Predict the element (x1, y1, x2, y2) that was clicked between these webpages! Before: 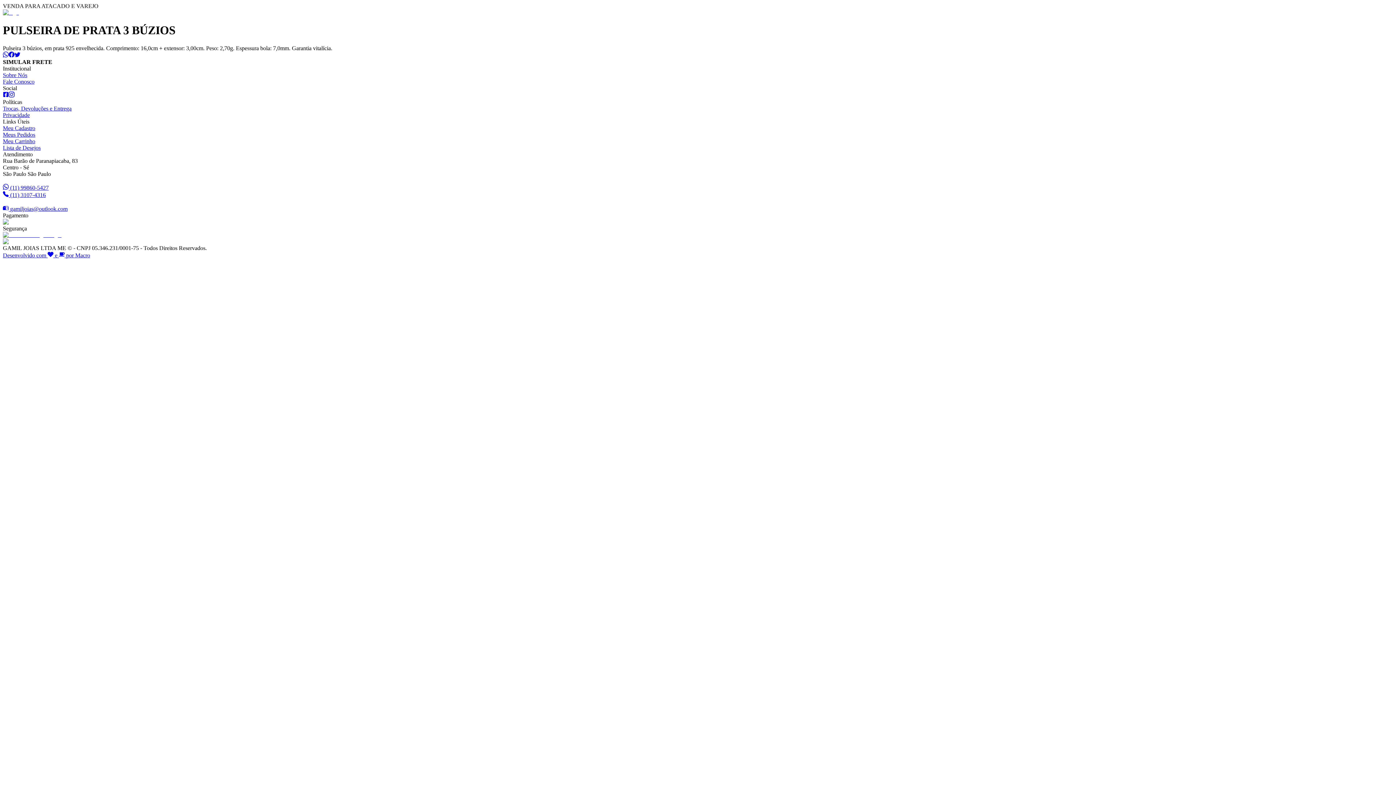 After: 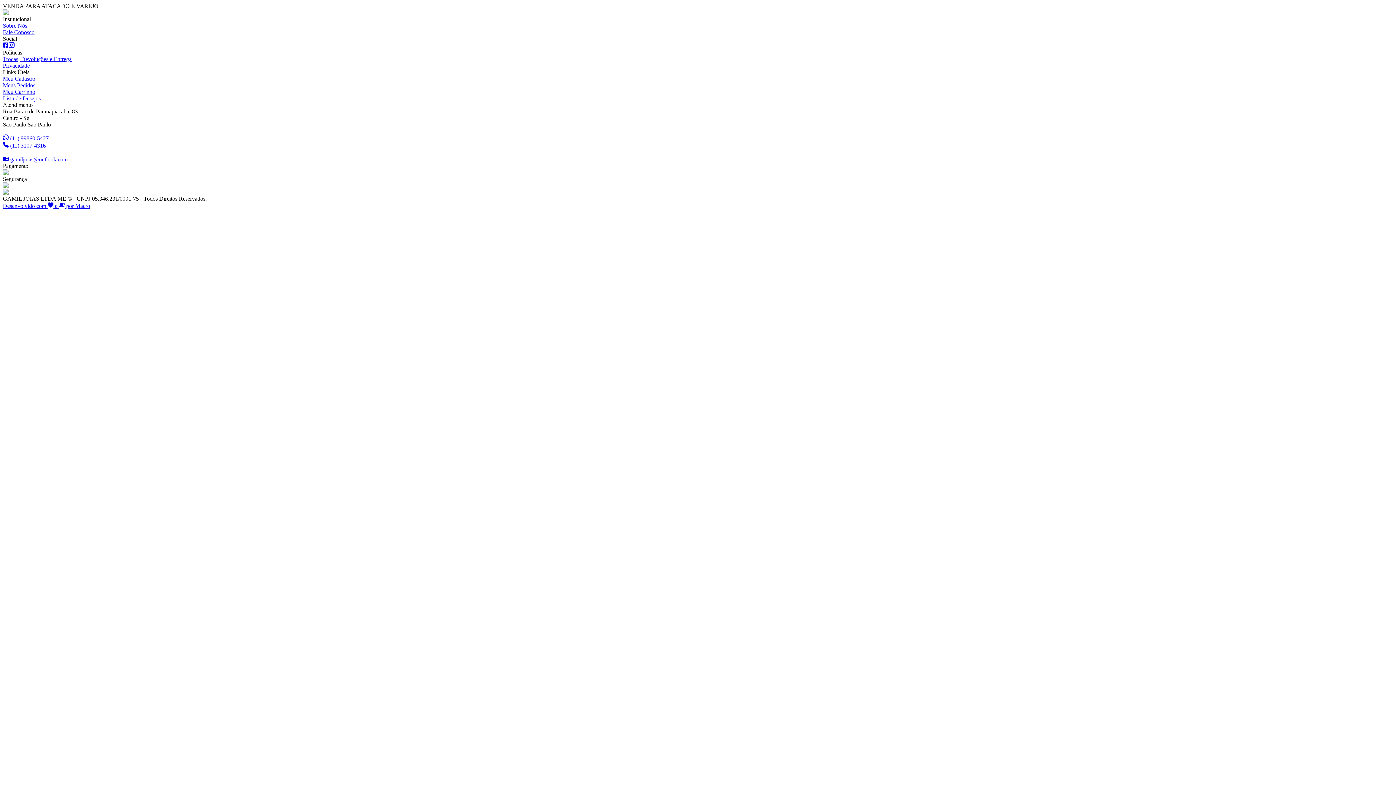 Action: label: Fale Conosco bbox: (2, 78, 34, 84)